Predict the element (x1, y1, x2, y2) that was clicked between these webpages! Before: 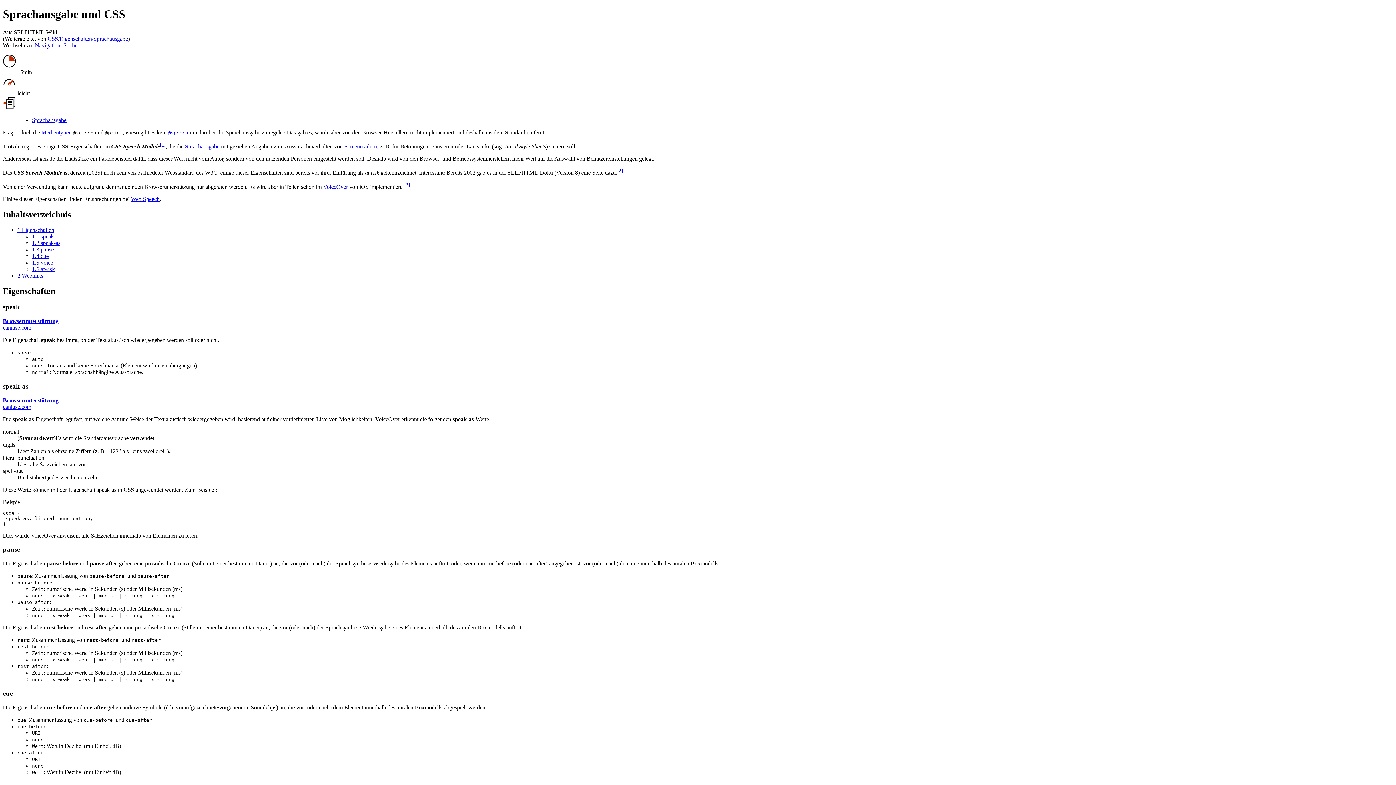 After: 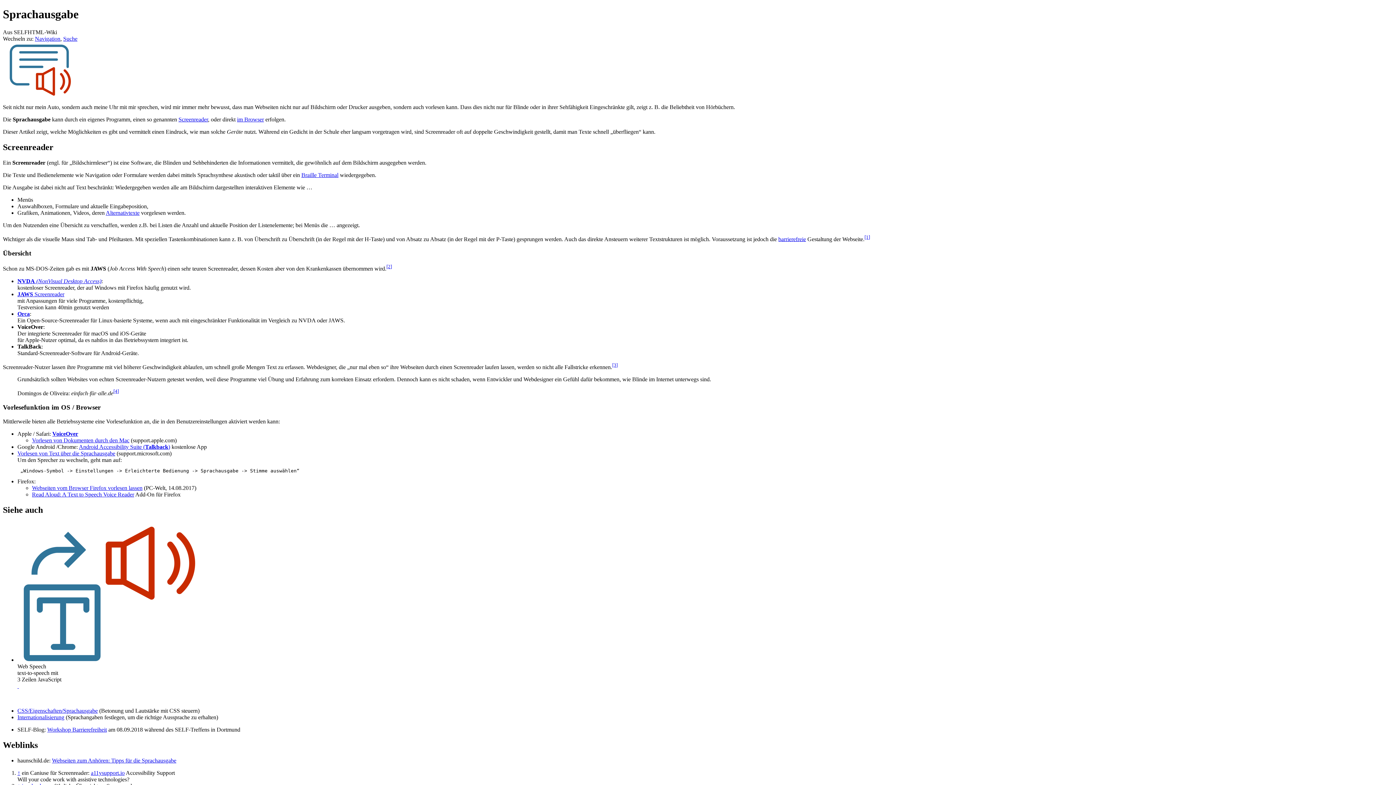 Action: label: Sprachausgabe bbox: (32, 117, 66, 123)